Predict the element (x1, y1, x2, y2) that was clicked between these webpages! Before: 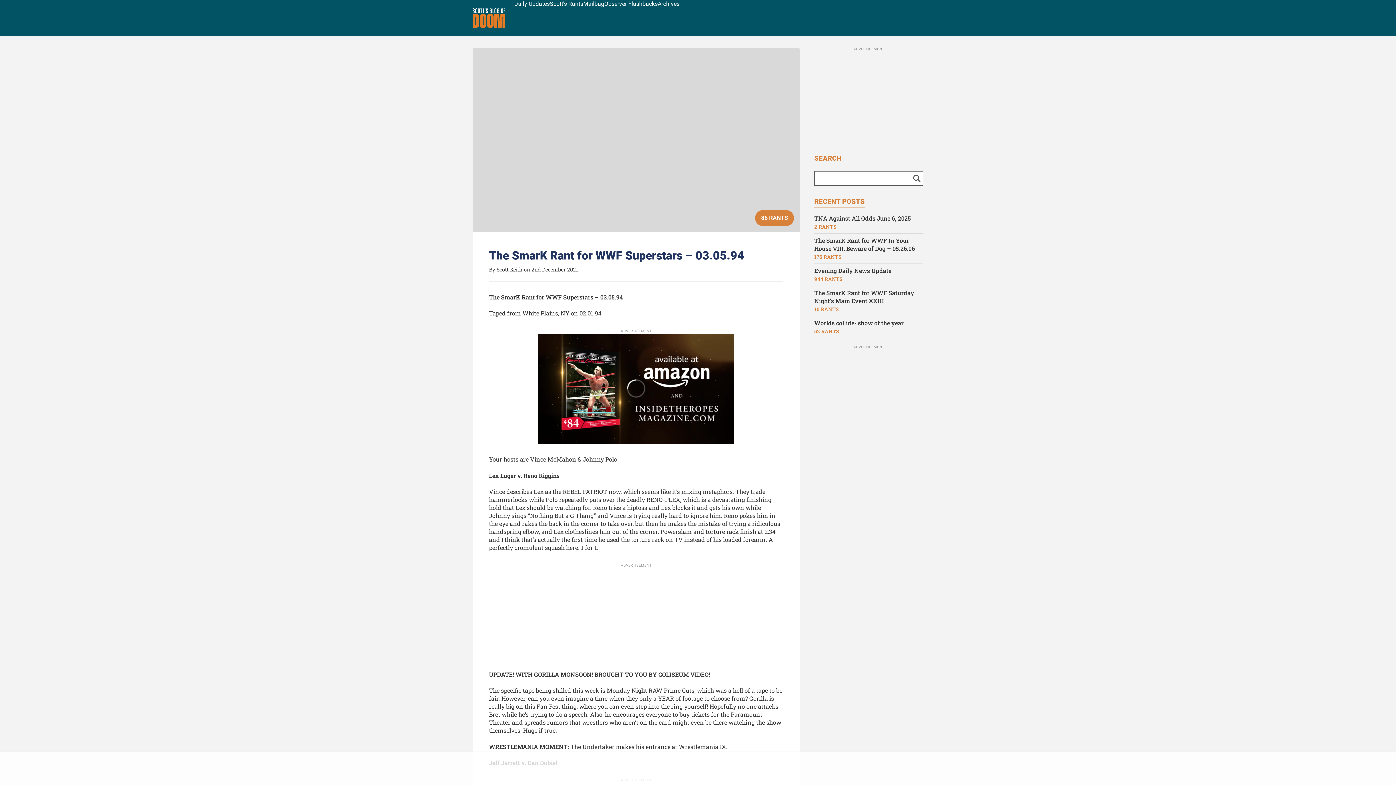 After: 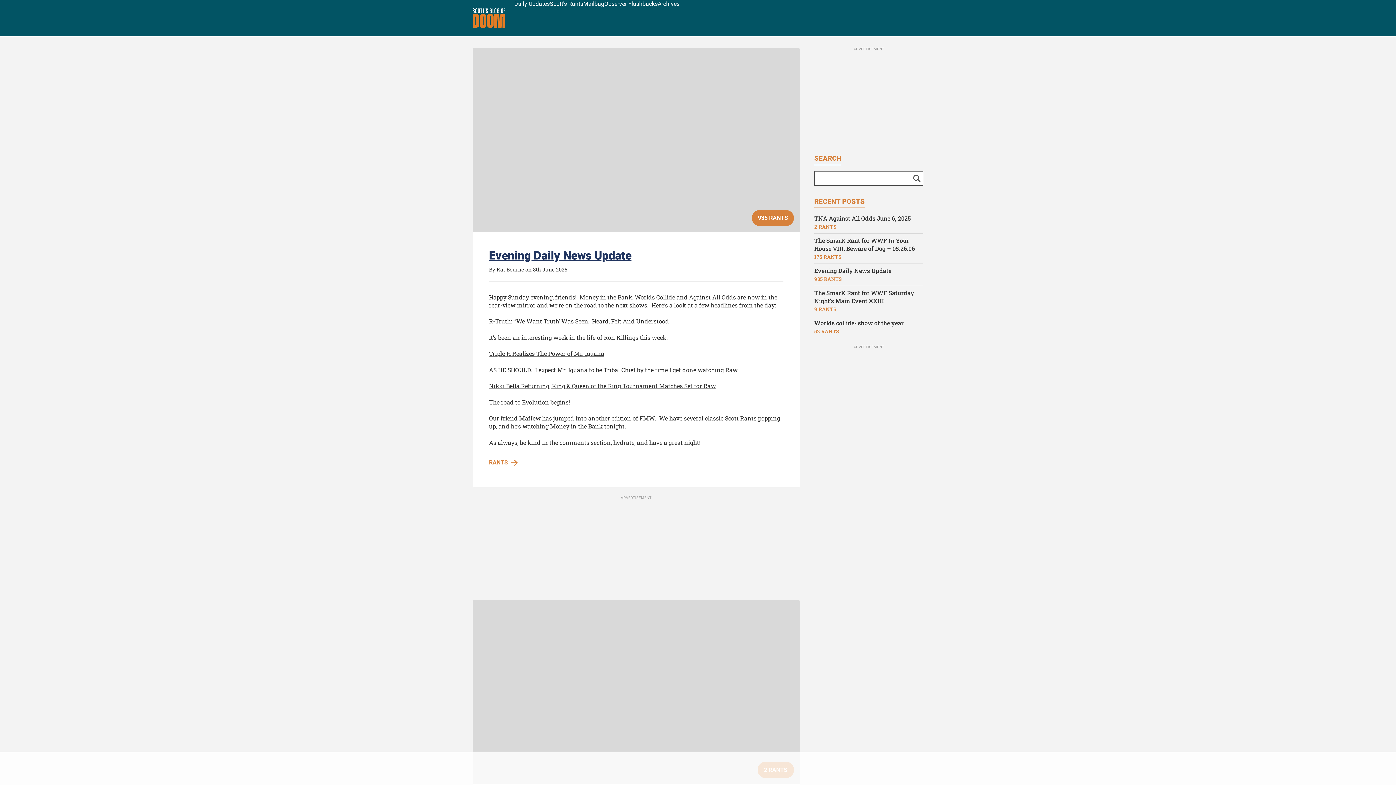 Action: bbox: (472, 8, 505, 27)